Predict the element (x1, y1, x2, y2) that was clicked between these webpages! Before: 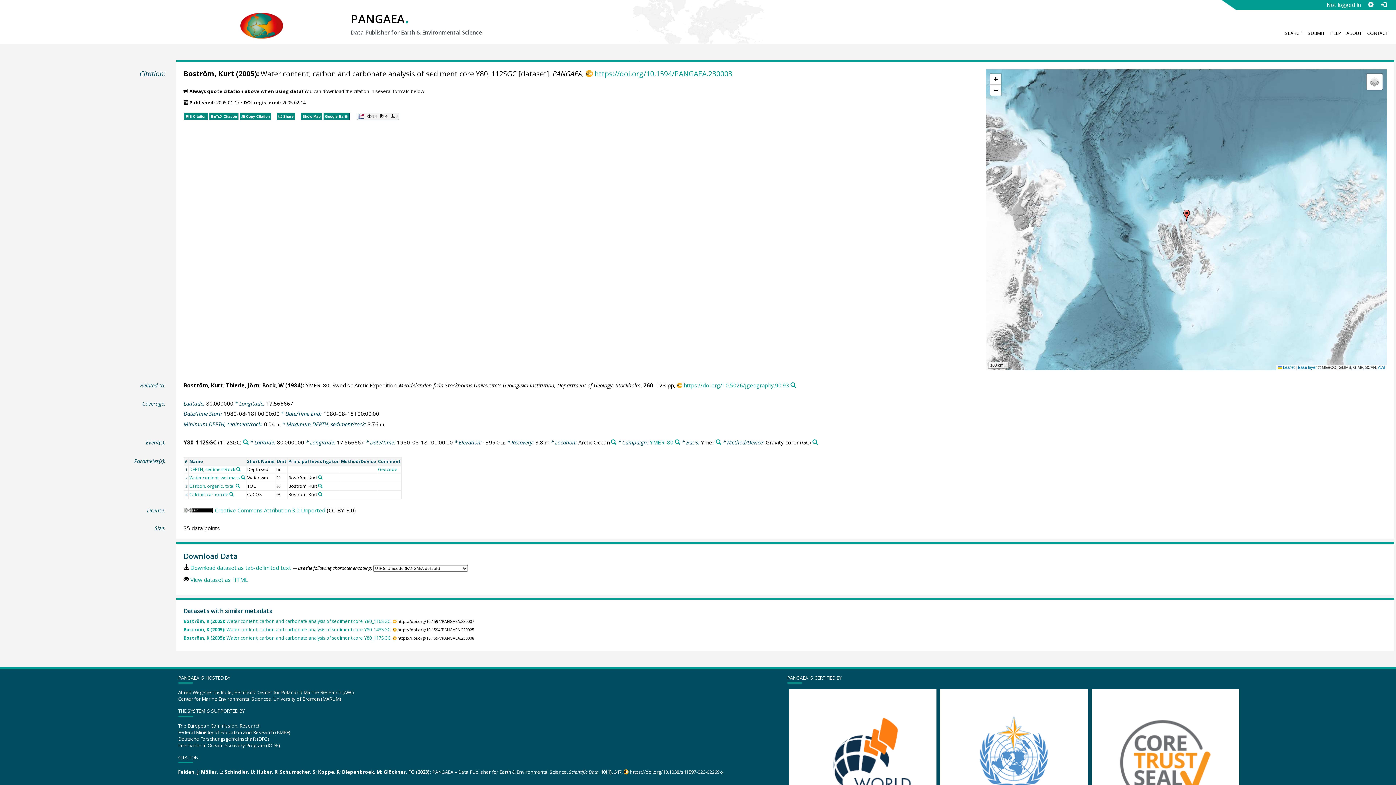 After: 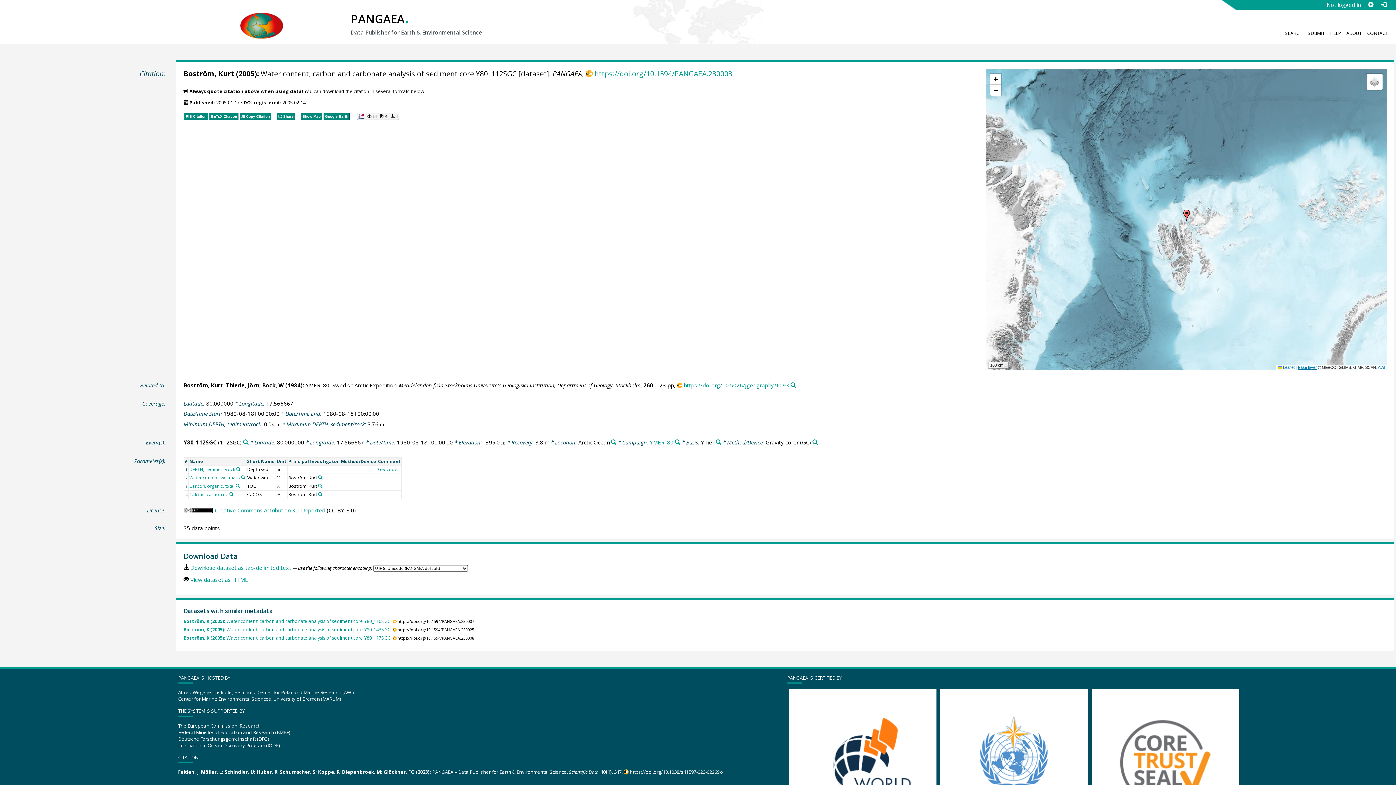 Action: label: Base layer bbox: (1298, 365, 1317, 369)